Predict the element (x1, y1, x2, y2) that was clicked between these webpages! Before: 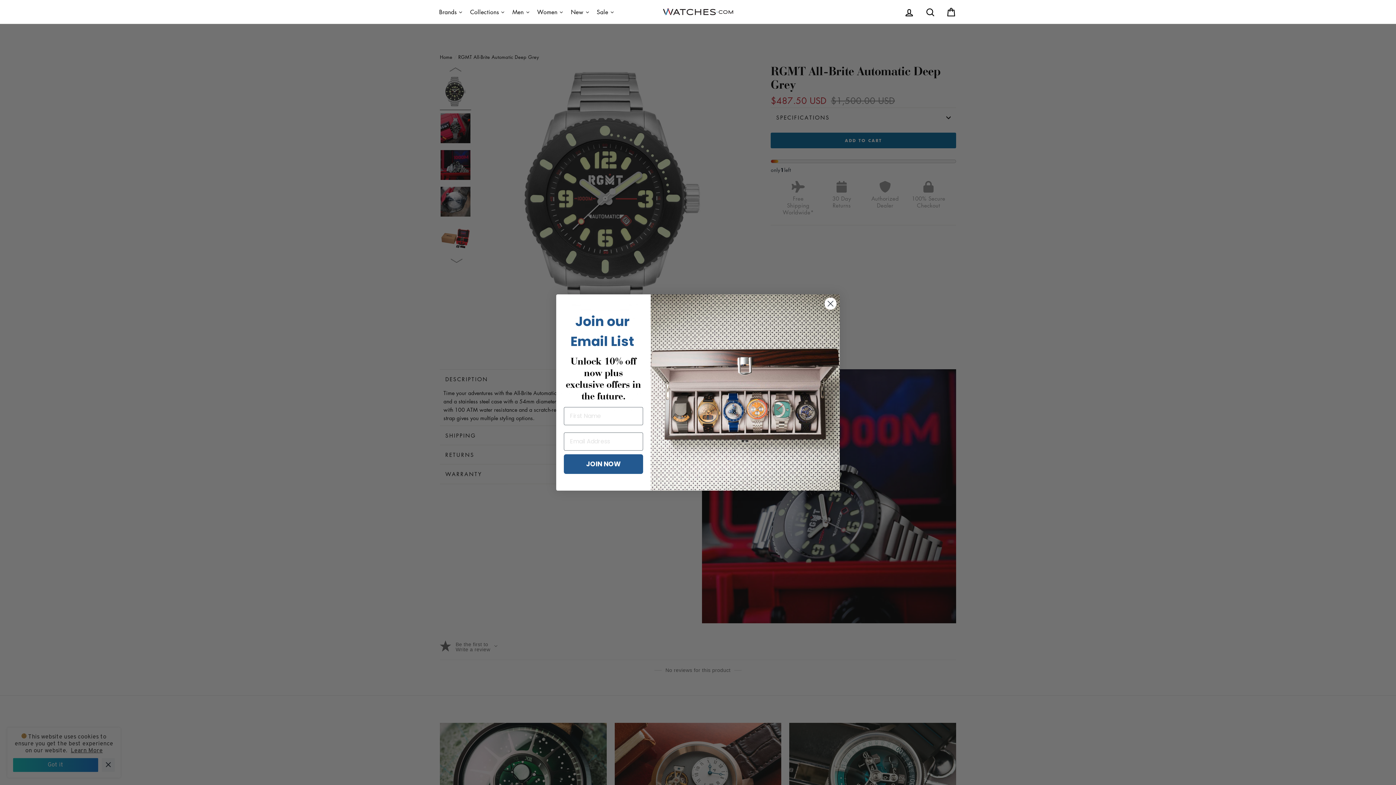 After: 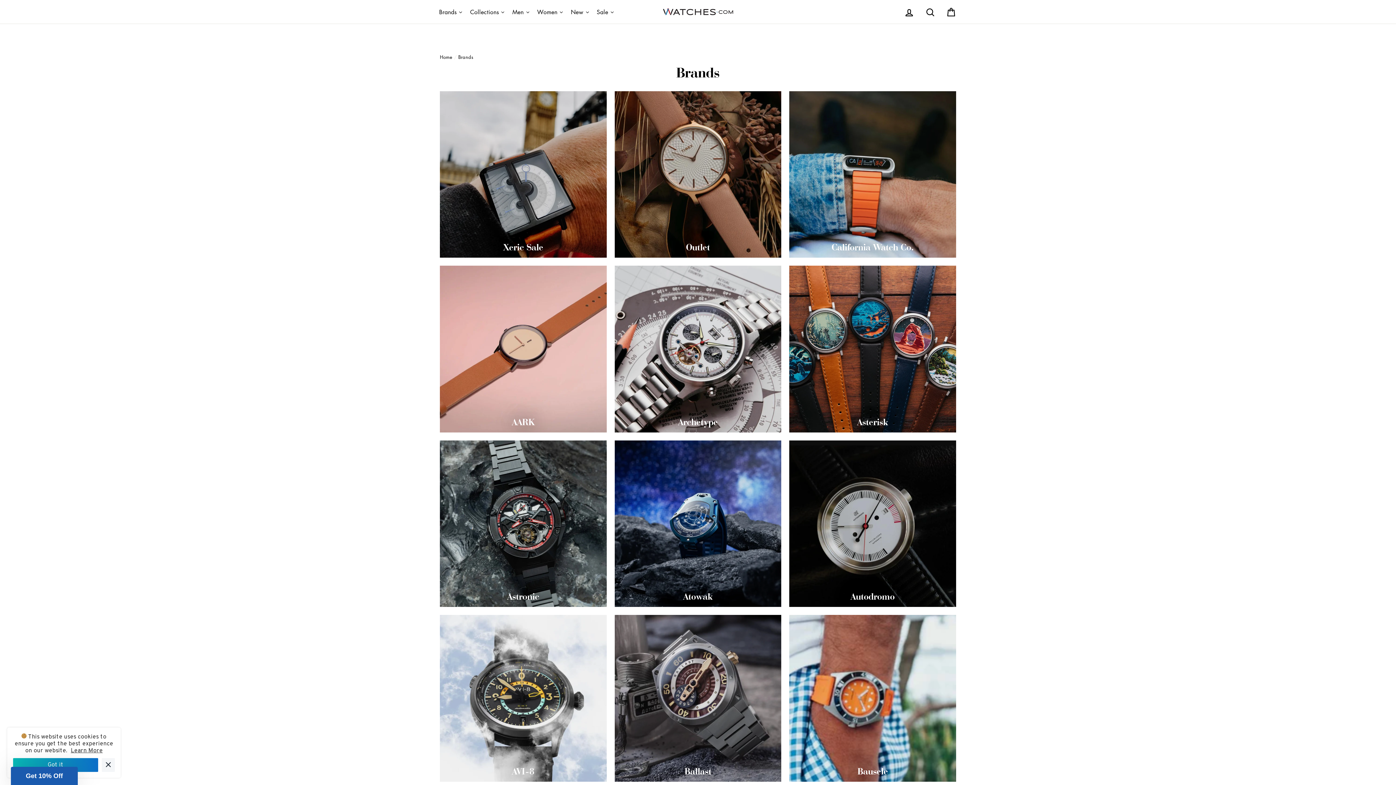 Action: label: Brands bbox: (435, 5, 466, 18)